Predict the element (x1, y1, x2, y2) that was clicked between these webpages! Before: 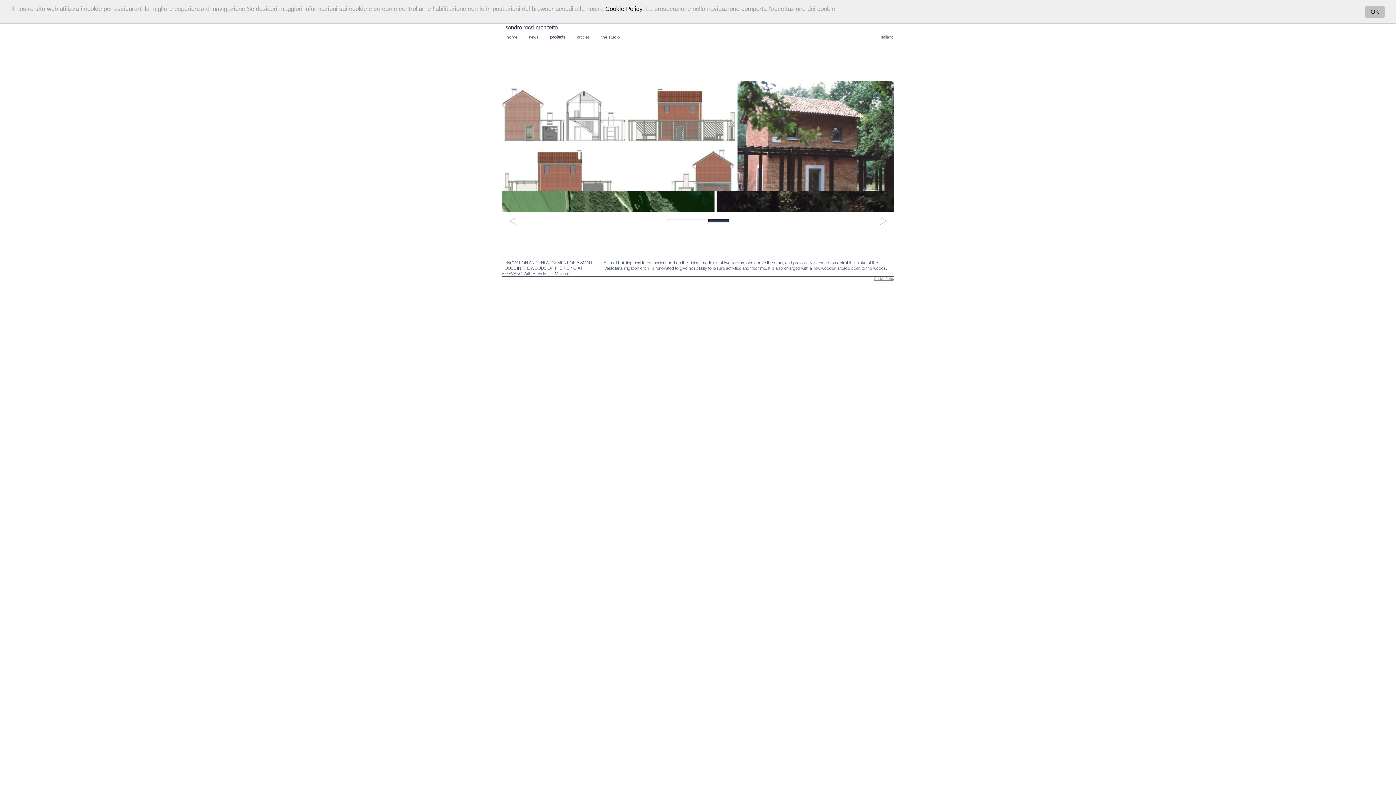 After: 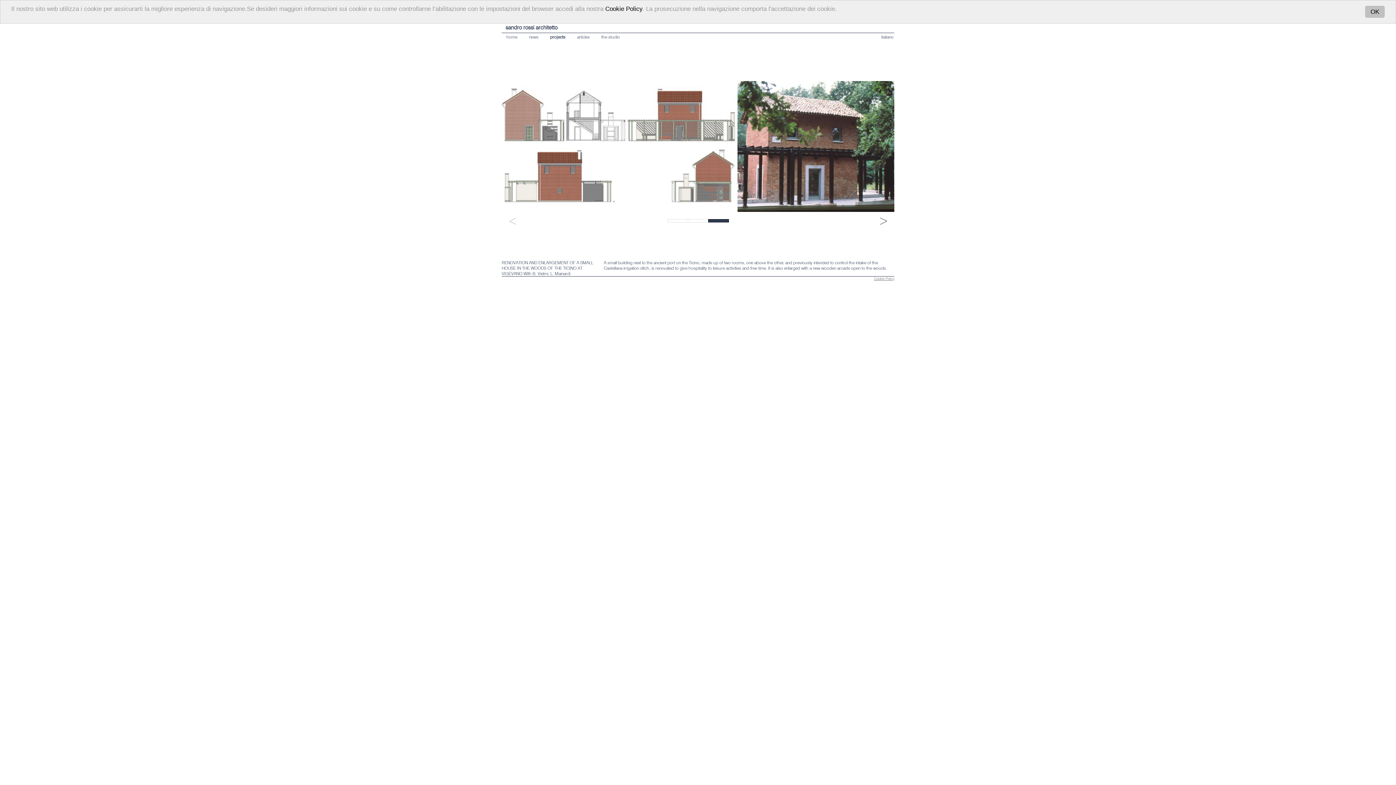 Action: label: Next bbox: (878, 215, 889, 226)